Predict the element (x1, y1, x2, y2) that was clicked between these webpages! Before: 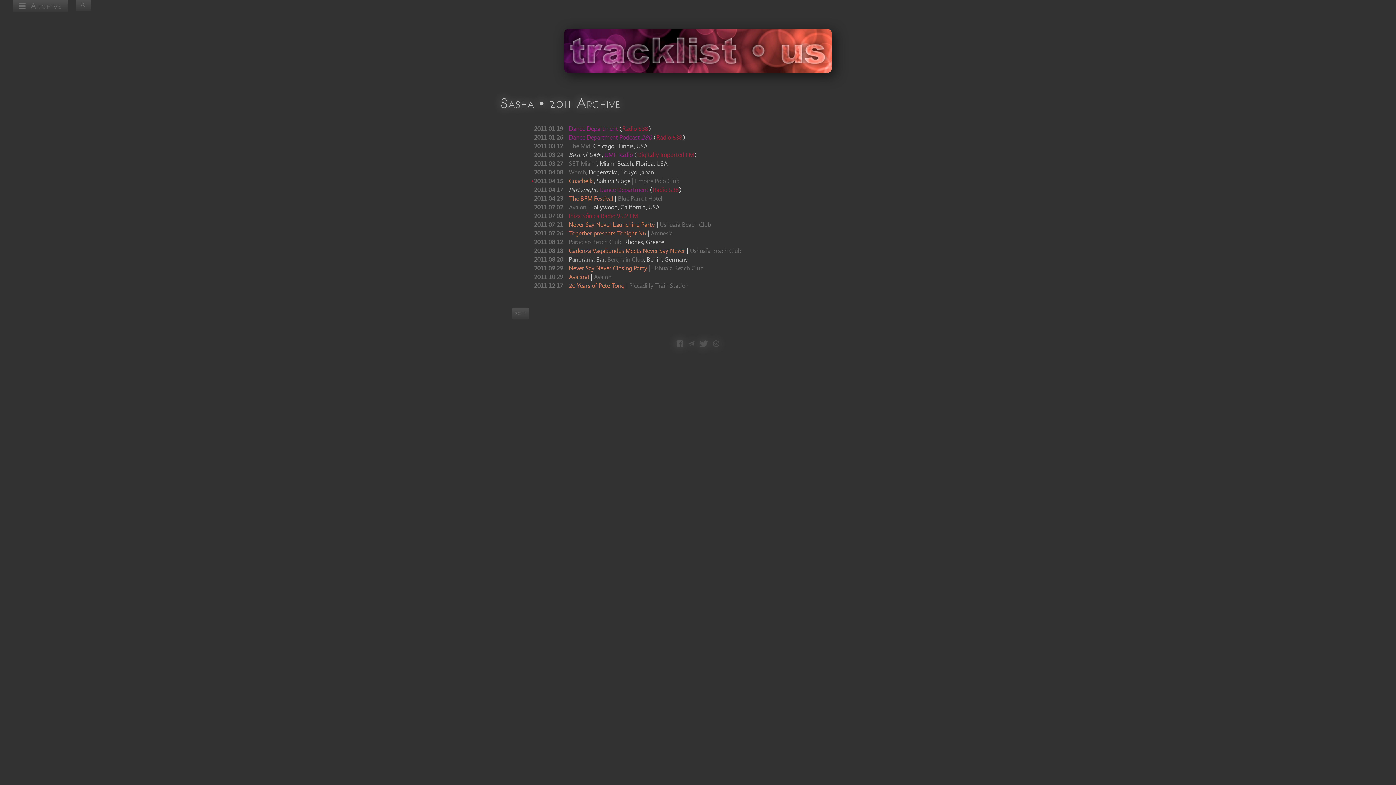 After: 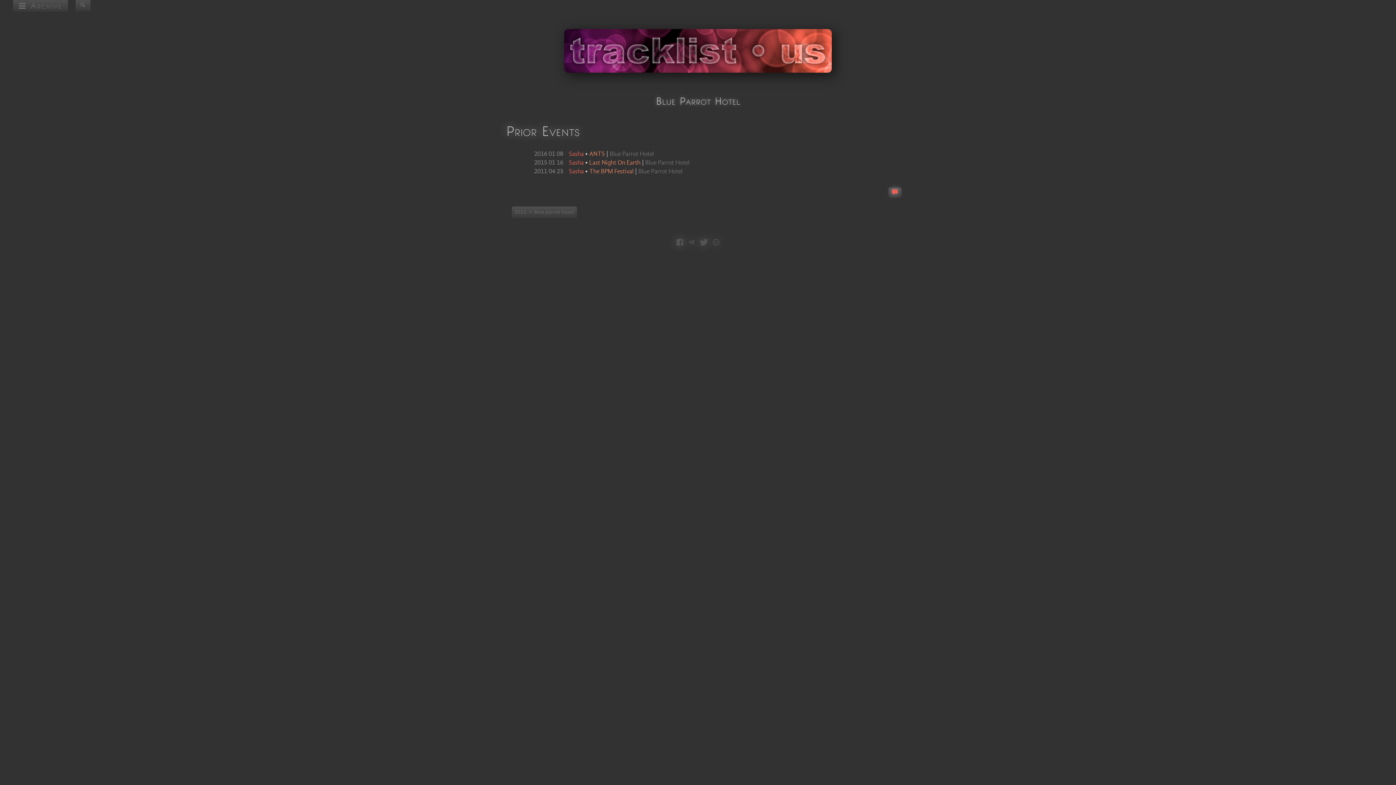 Action: label: Blue Parrot Hotel bbox: (618, 195, 662, 202)